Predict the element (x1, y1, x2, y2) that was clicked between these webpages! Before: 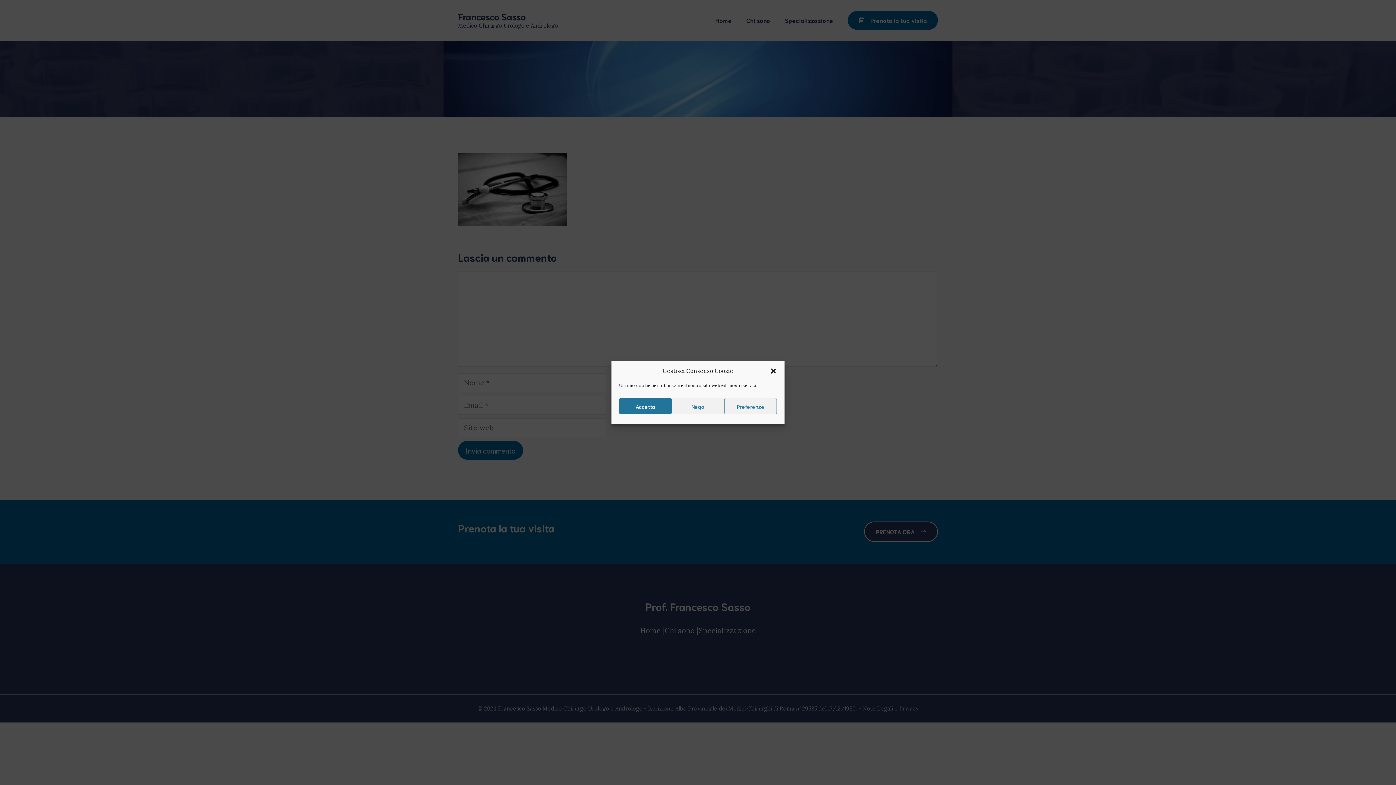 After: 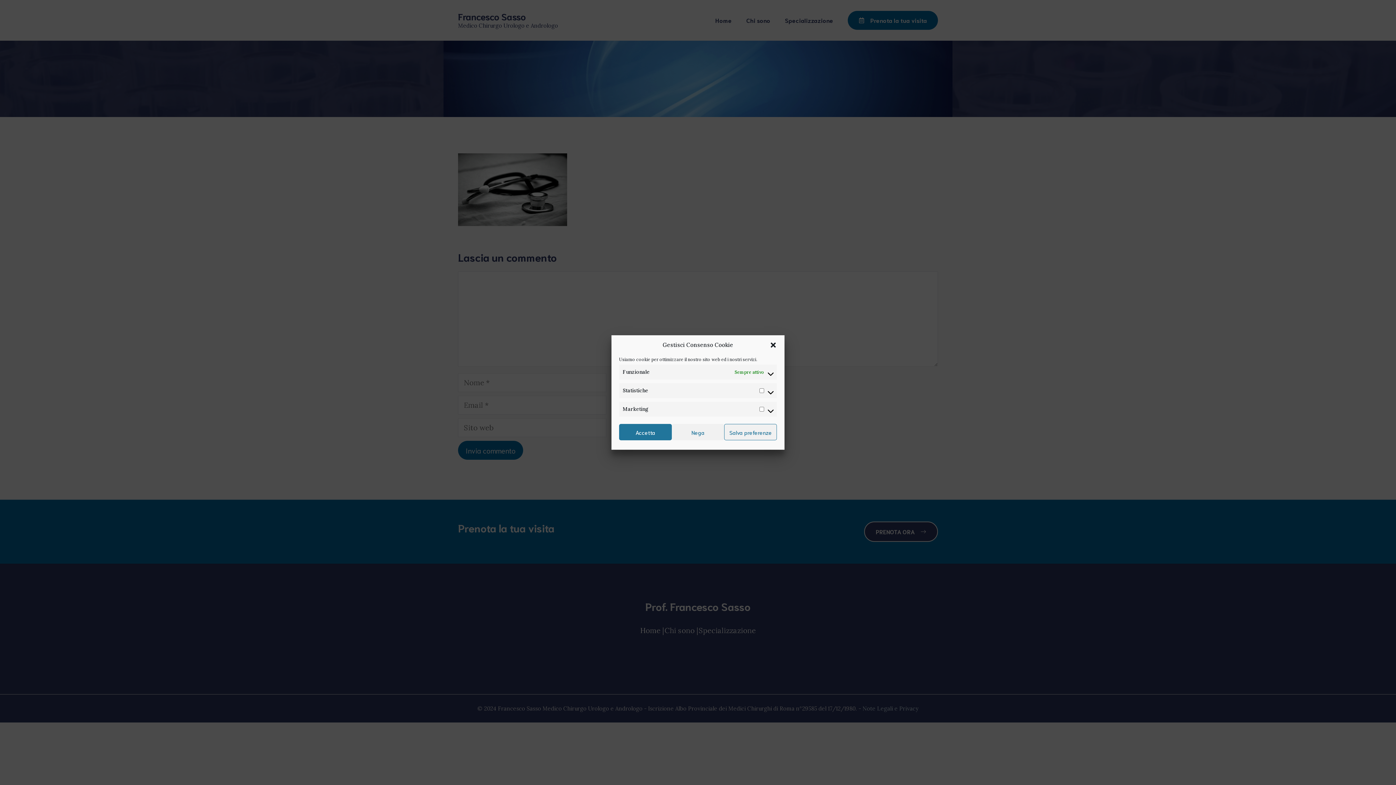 Action: label: Preferenze bbox: (724, 398, 777, 414)